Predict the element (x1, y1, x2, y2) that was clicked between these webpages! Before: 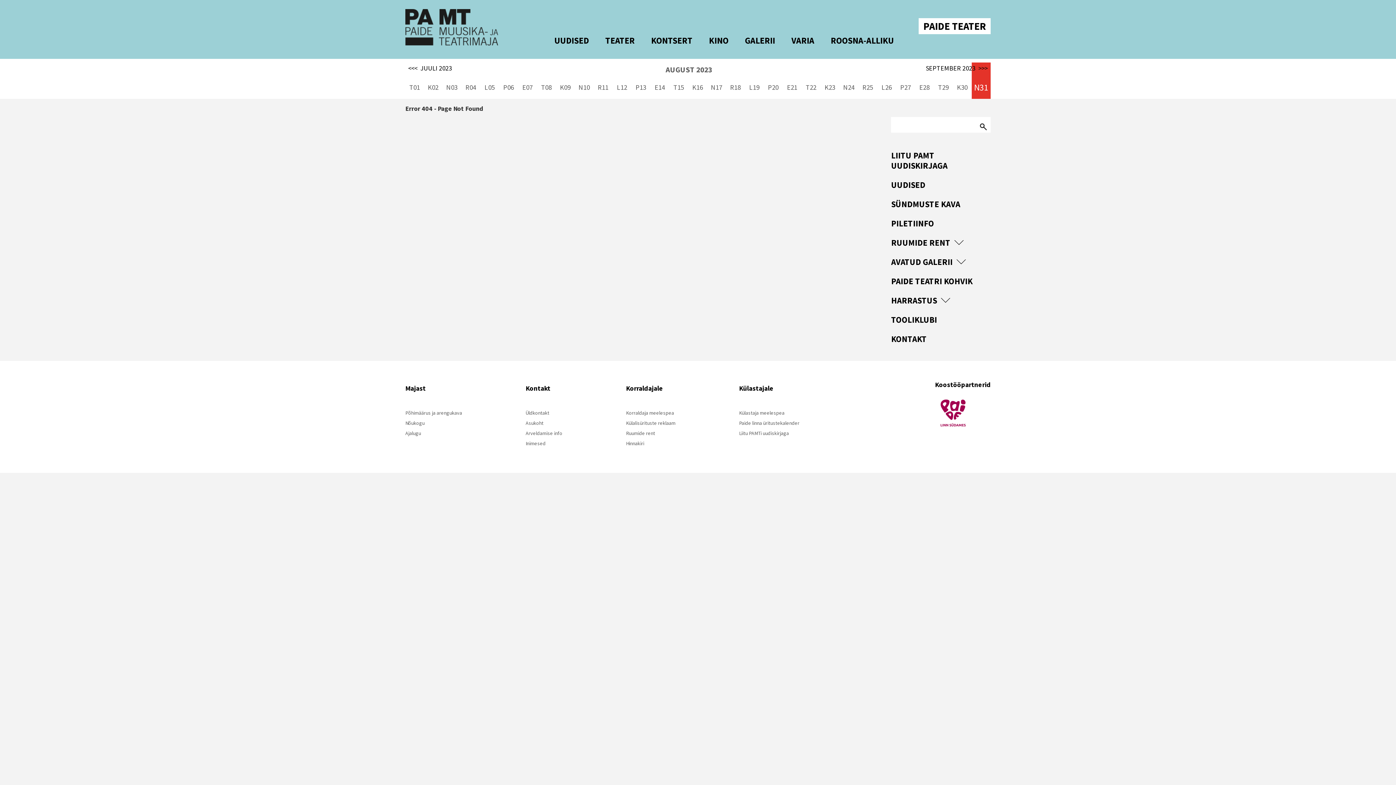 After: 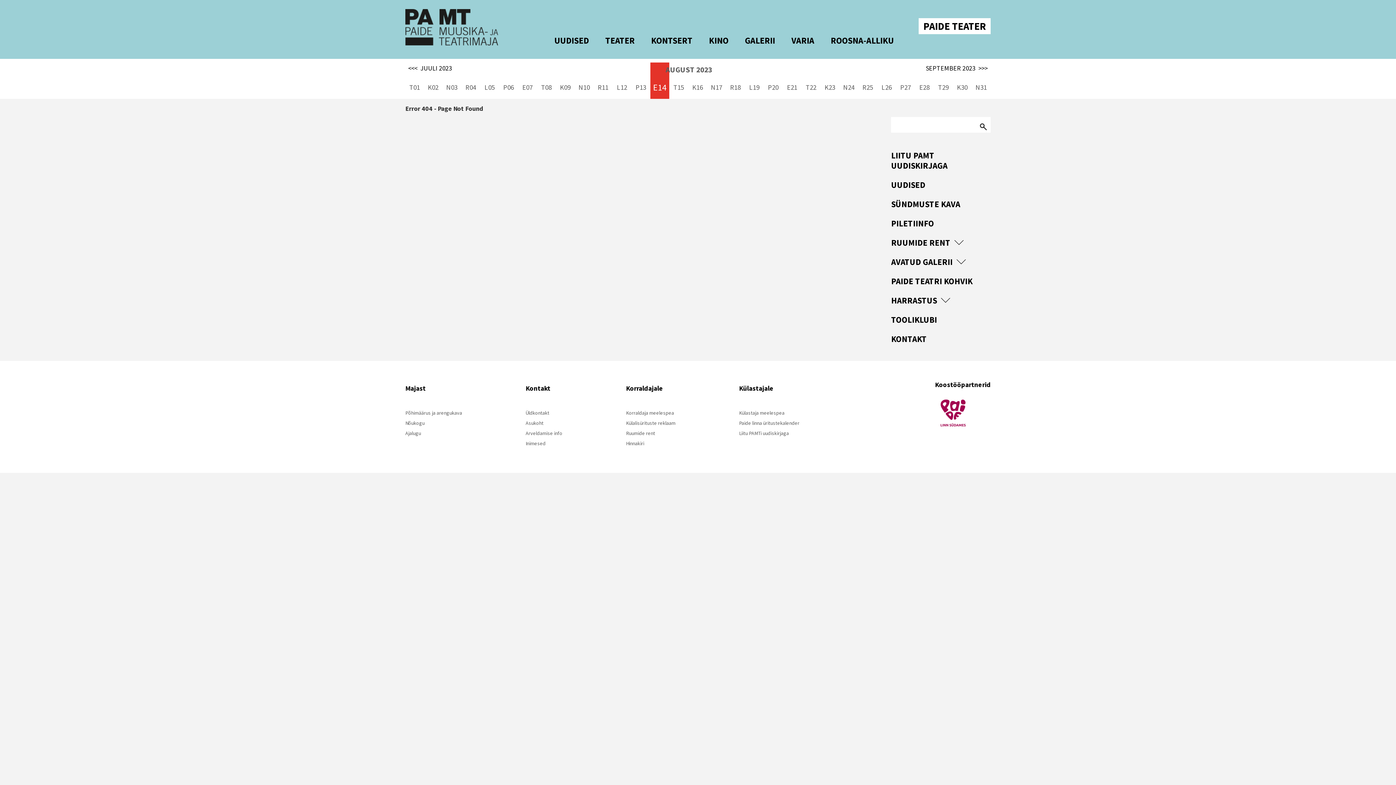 Action: label: E14 bbox: (650, 62, 669, 98)